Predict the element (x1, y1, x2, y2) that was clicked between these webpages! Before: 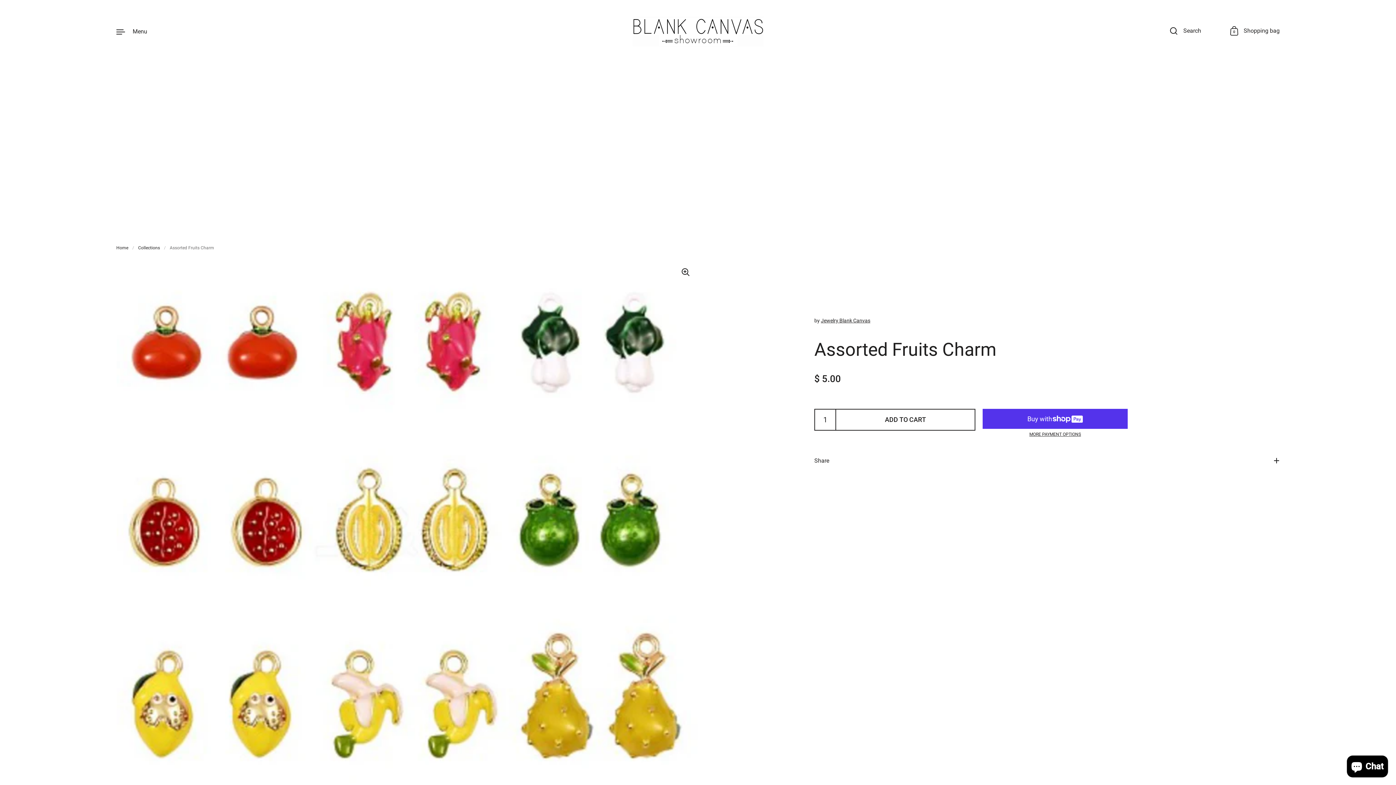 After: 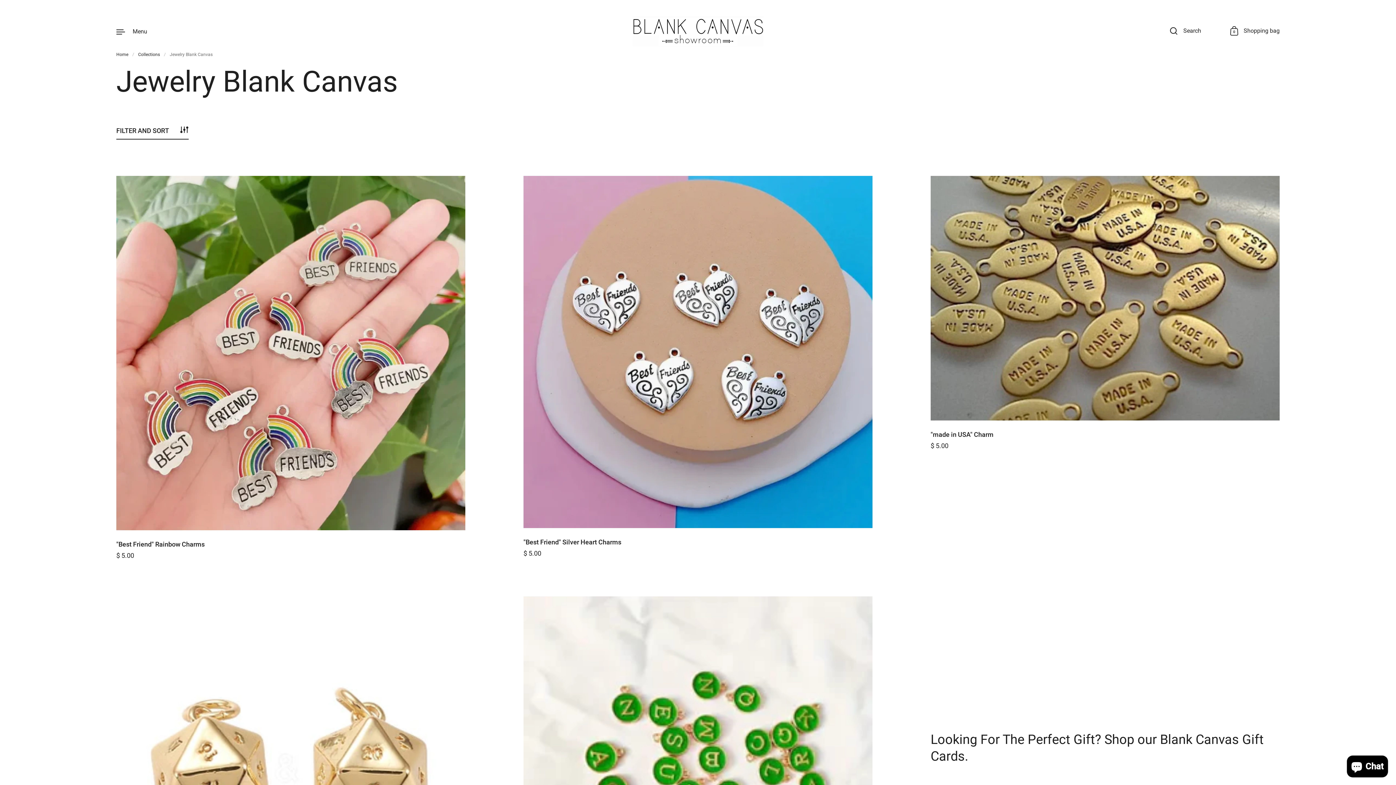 Action: bbox: (821, 317, 870, 323) label: Jewelry Blank Canvas